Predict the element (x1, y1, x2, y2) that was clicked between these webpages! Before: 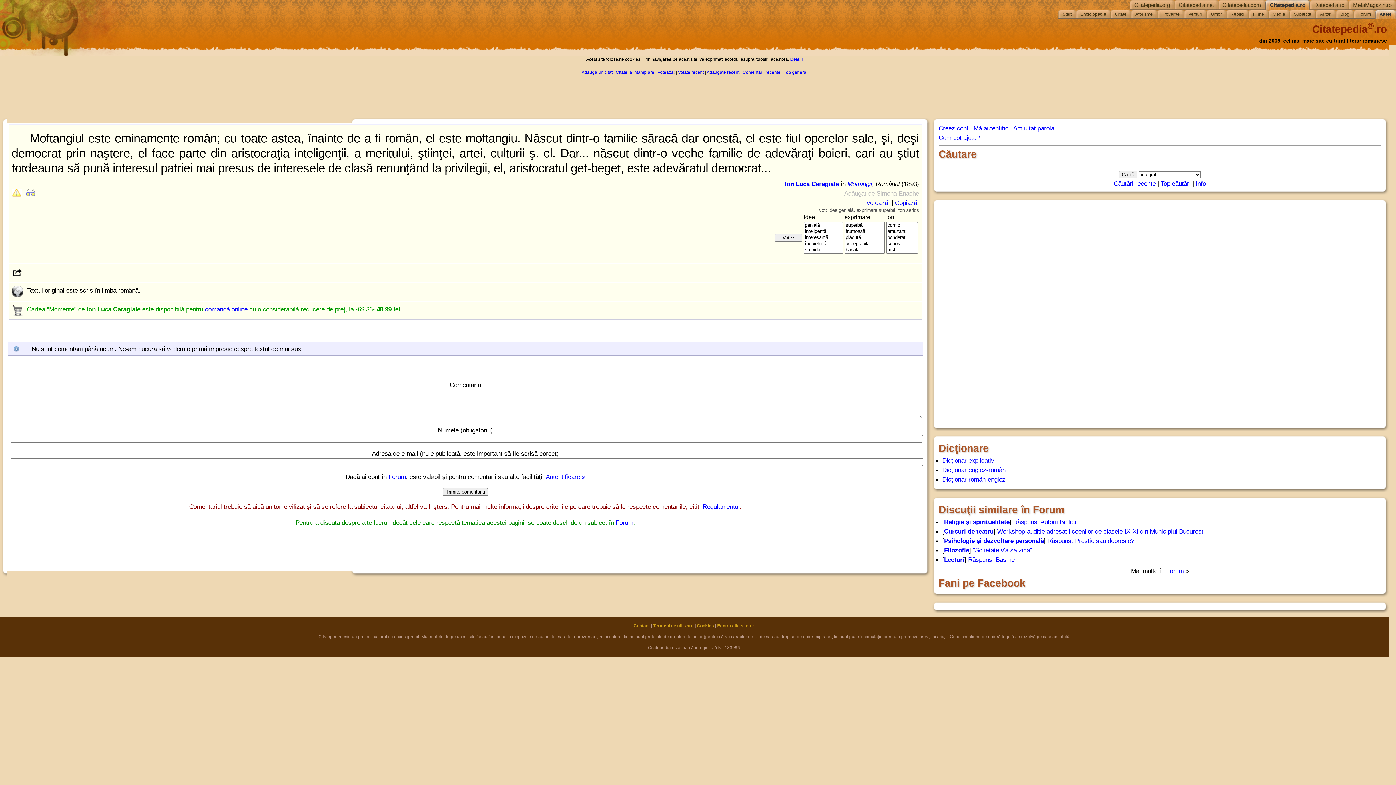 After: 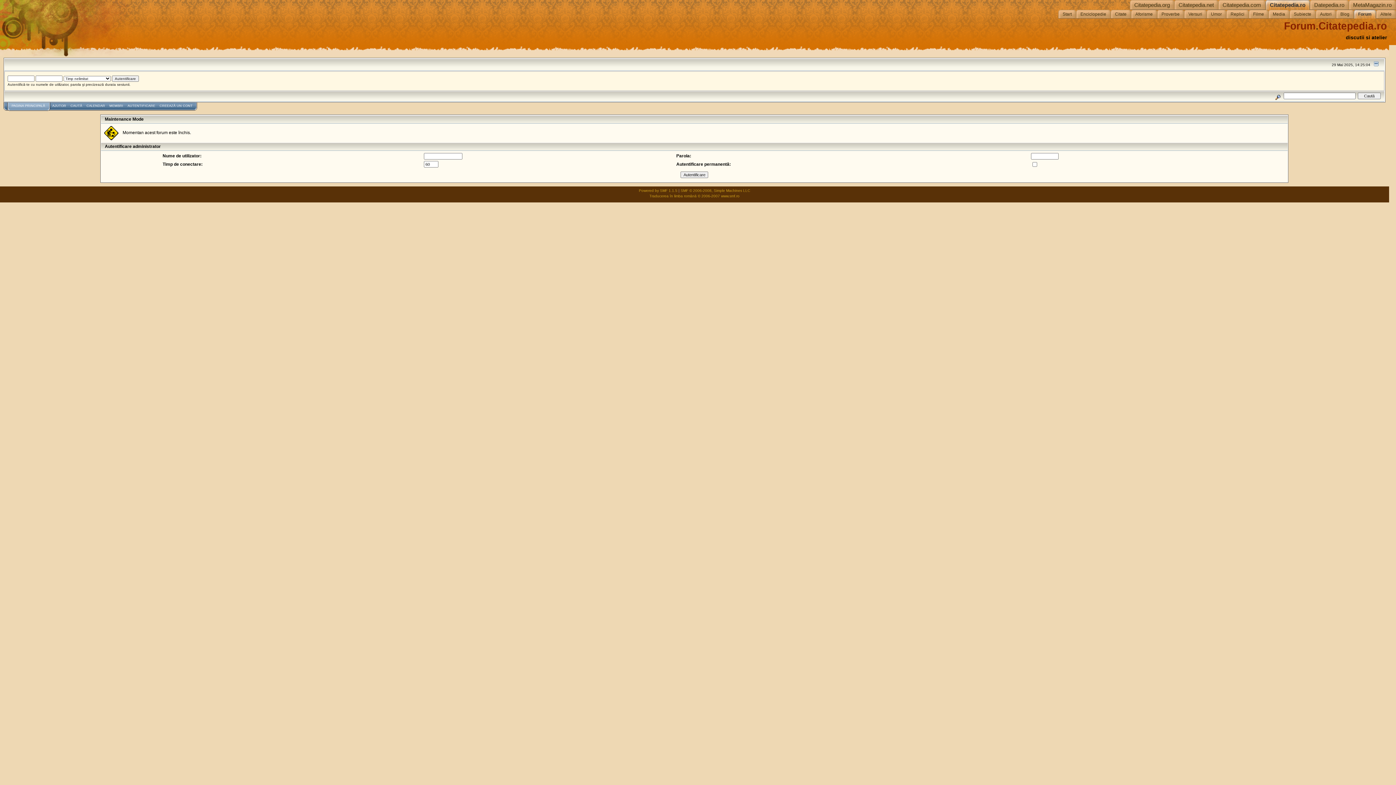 Action: bbox: (388, 473, 405, 480) label: Forum